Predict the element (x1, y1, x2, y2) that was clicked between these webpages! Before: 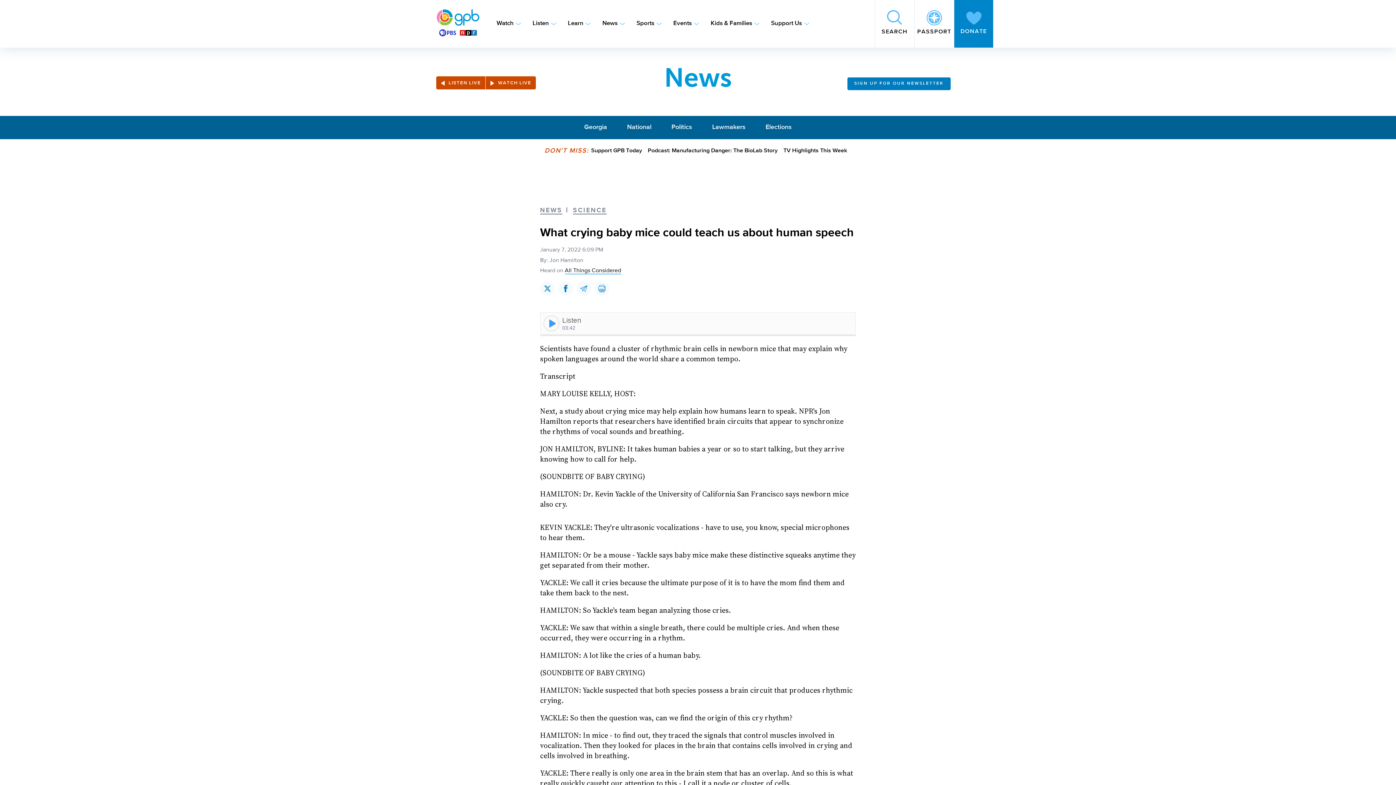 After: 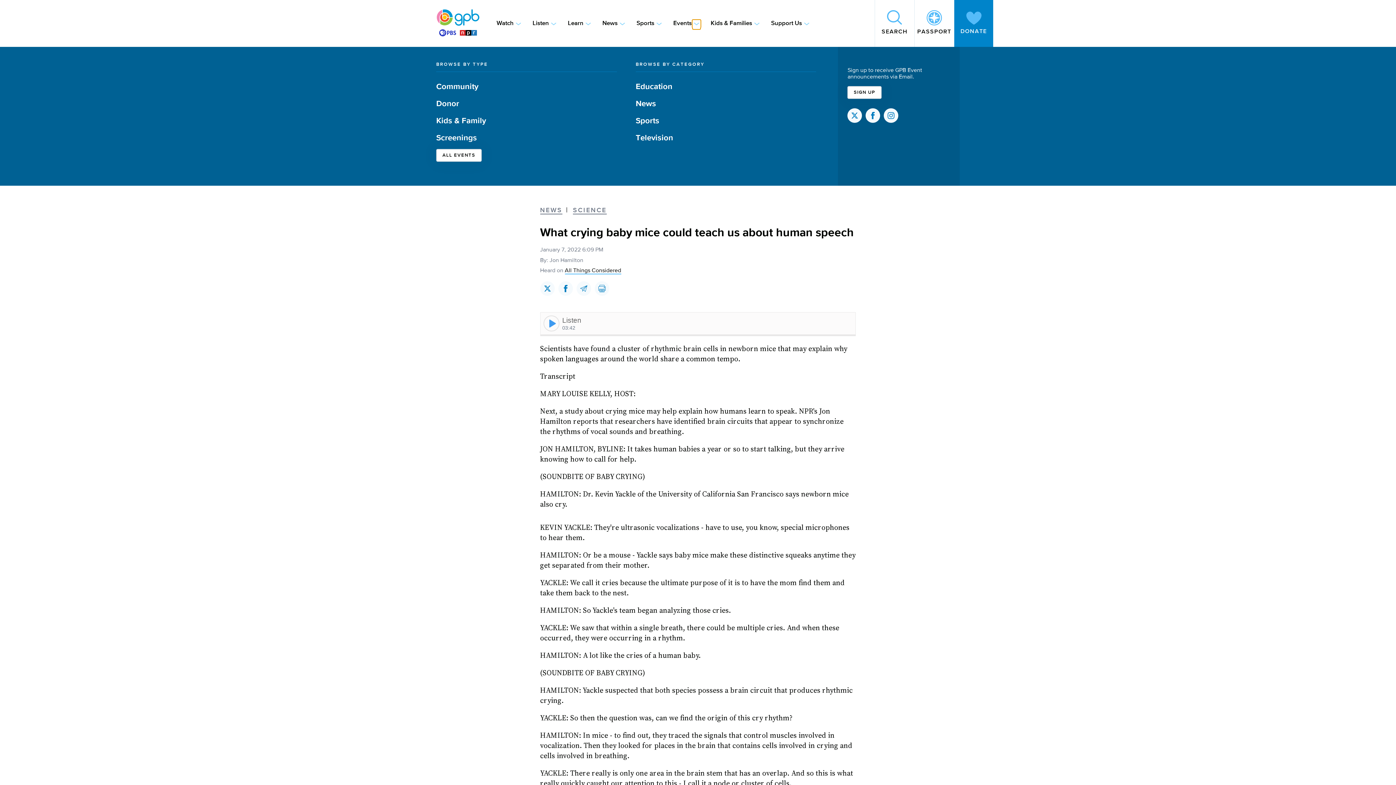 Action: label: Toggle sub-navigation bbox: (692, 19, 701, 27)